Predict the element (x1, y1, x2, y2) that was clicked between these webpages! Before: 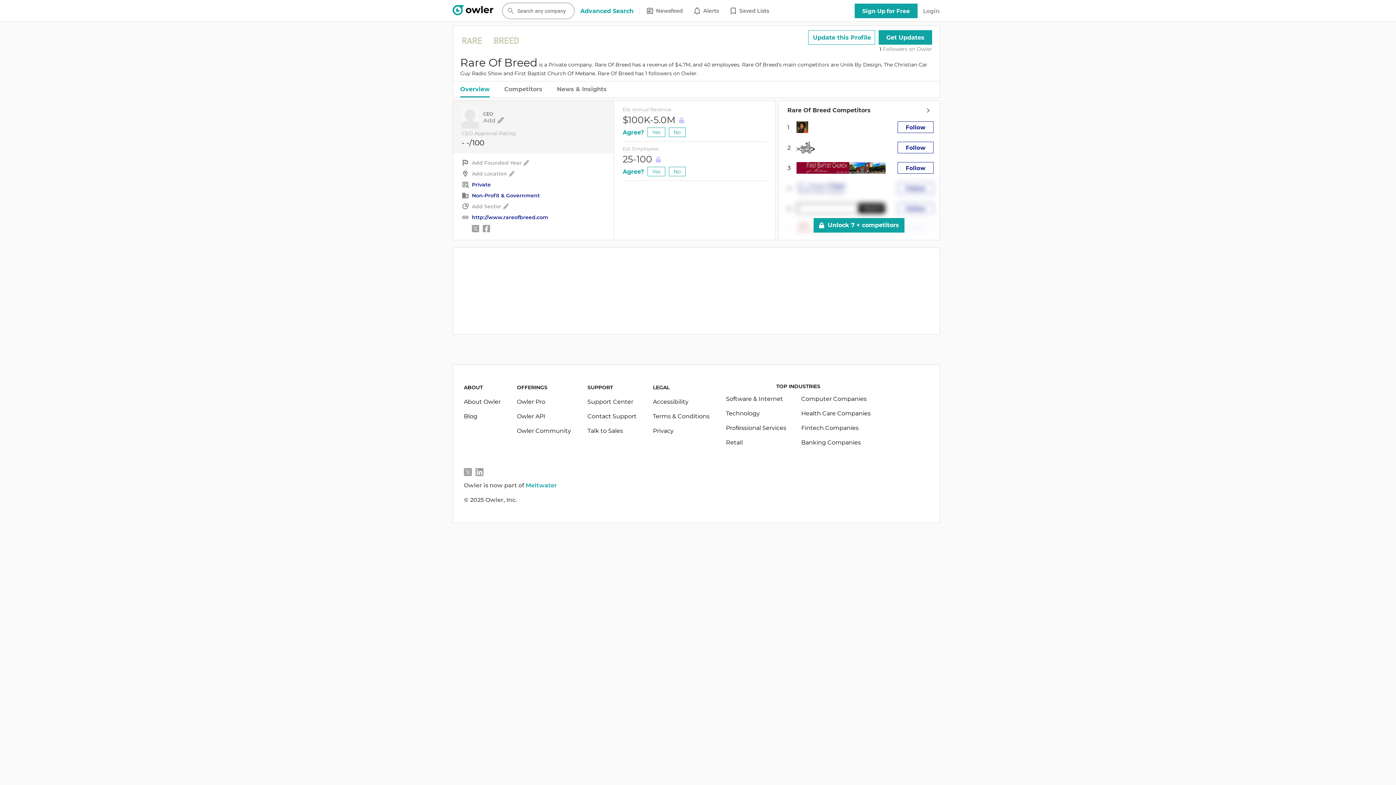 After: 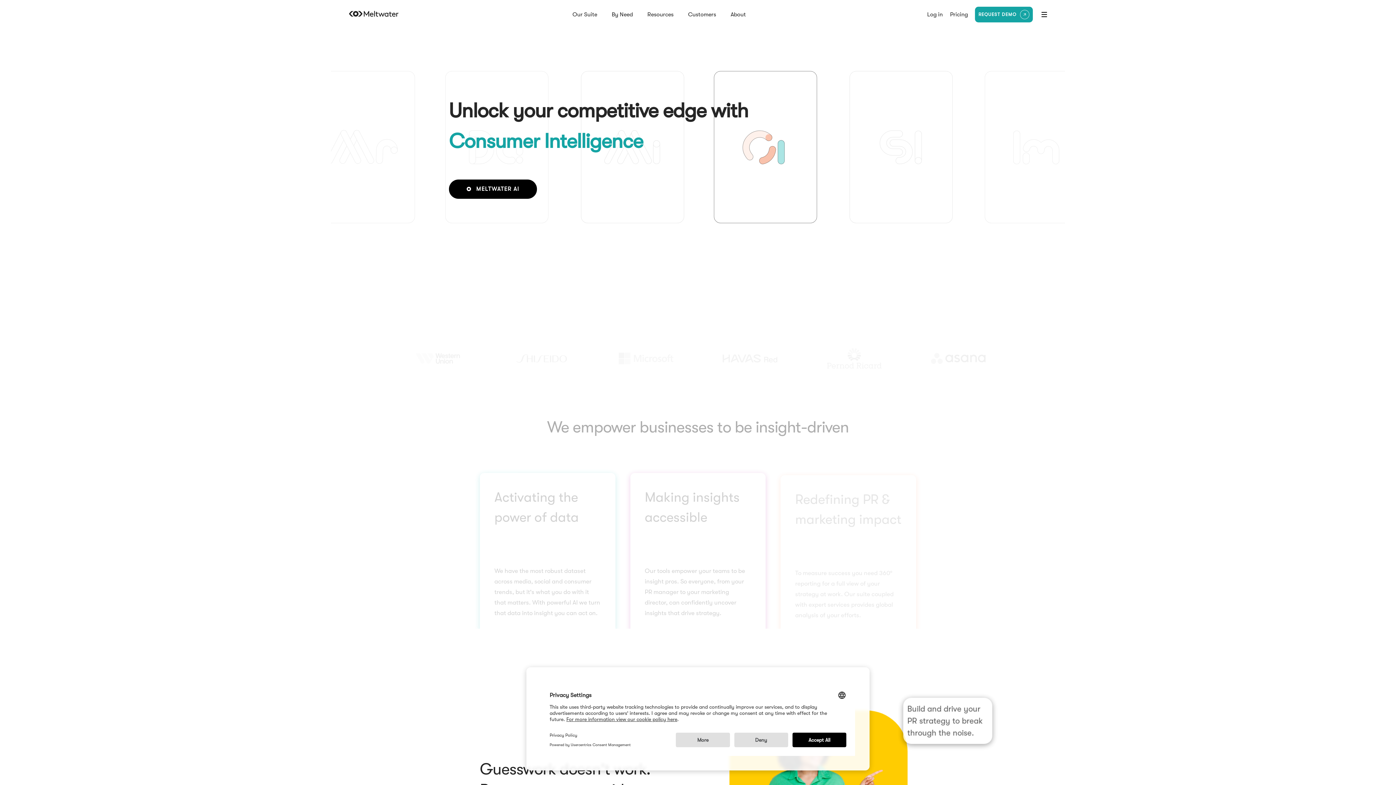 Action: bbox: (525, 482, 557, 489) label: Meltwater